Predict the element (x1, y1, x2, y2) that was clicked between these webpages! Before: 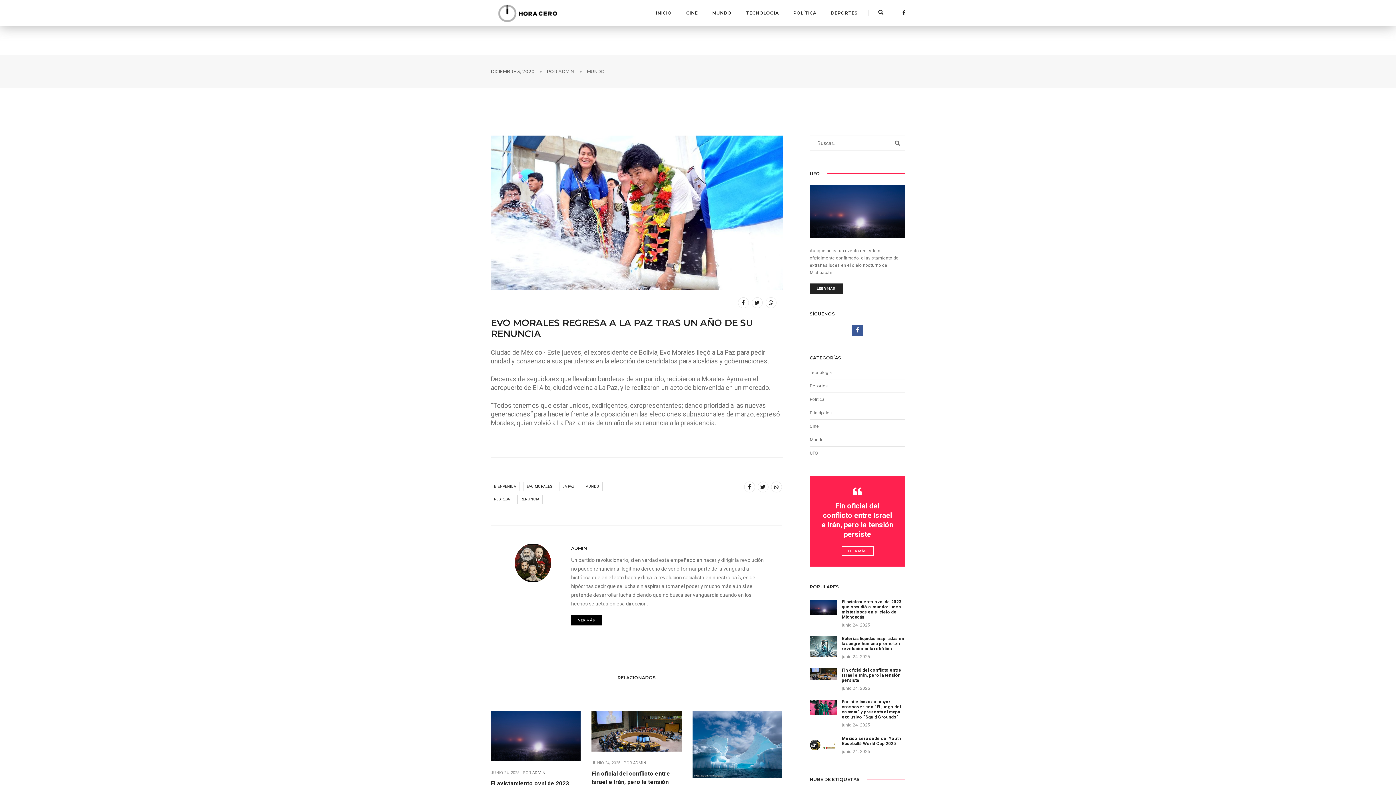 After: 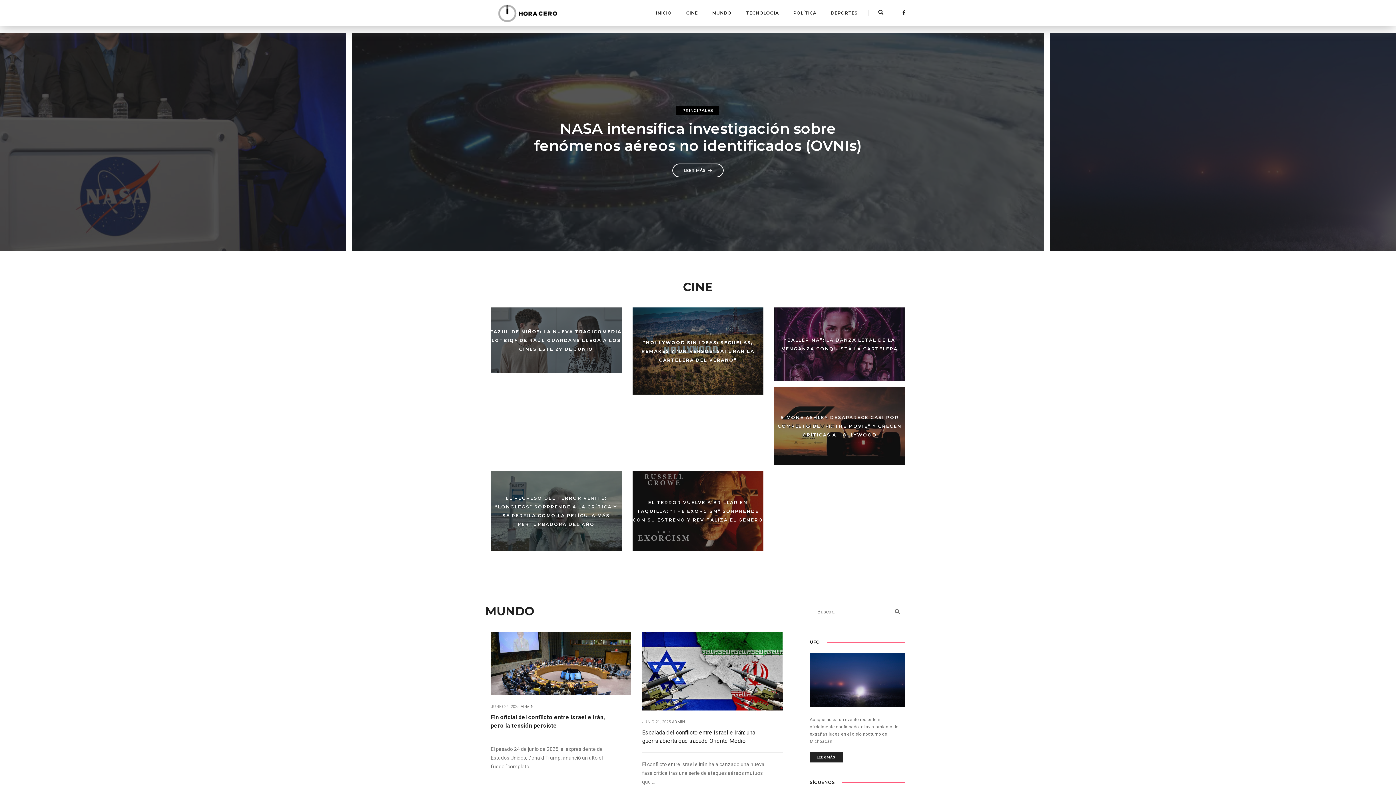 Action: bbox: (490, 4, 564, 22)